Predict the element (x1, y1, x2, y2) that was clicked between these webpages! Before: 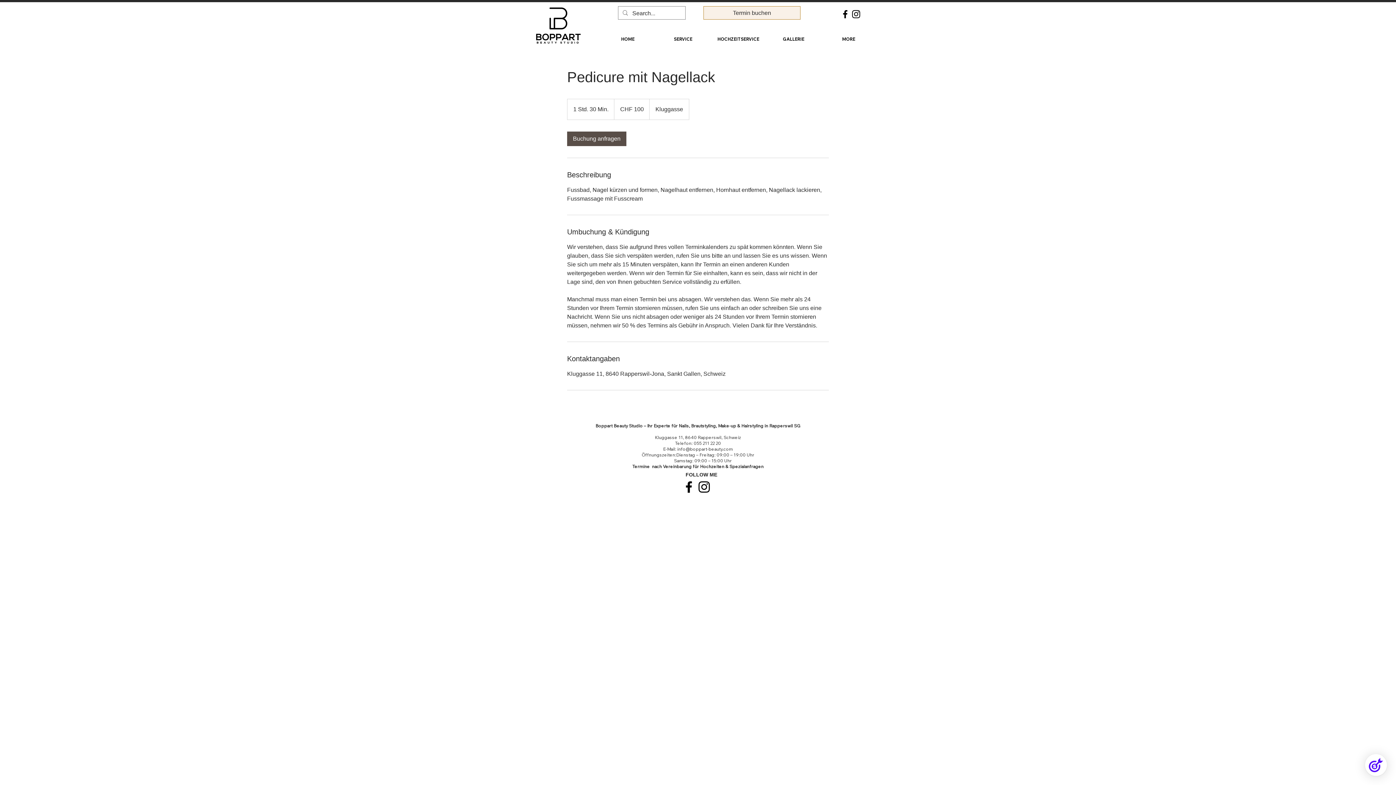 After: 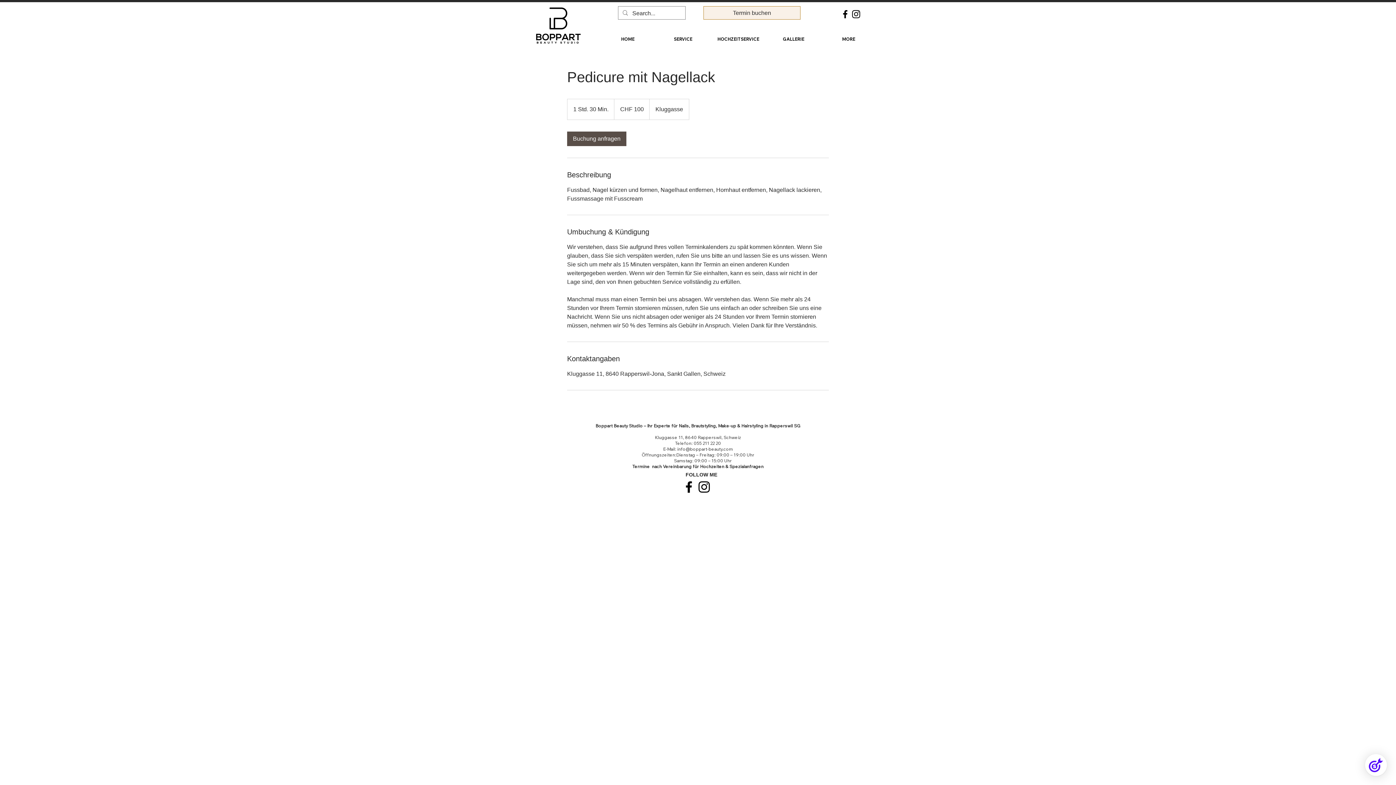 Action: bbox: (840, 8, 850, 19) label: Facebook